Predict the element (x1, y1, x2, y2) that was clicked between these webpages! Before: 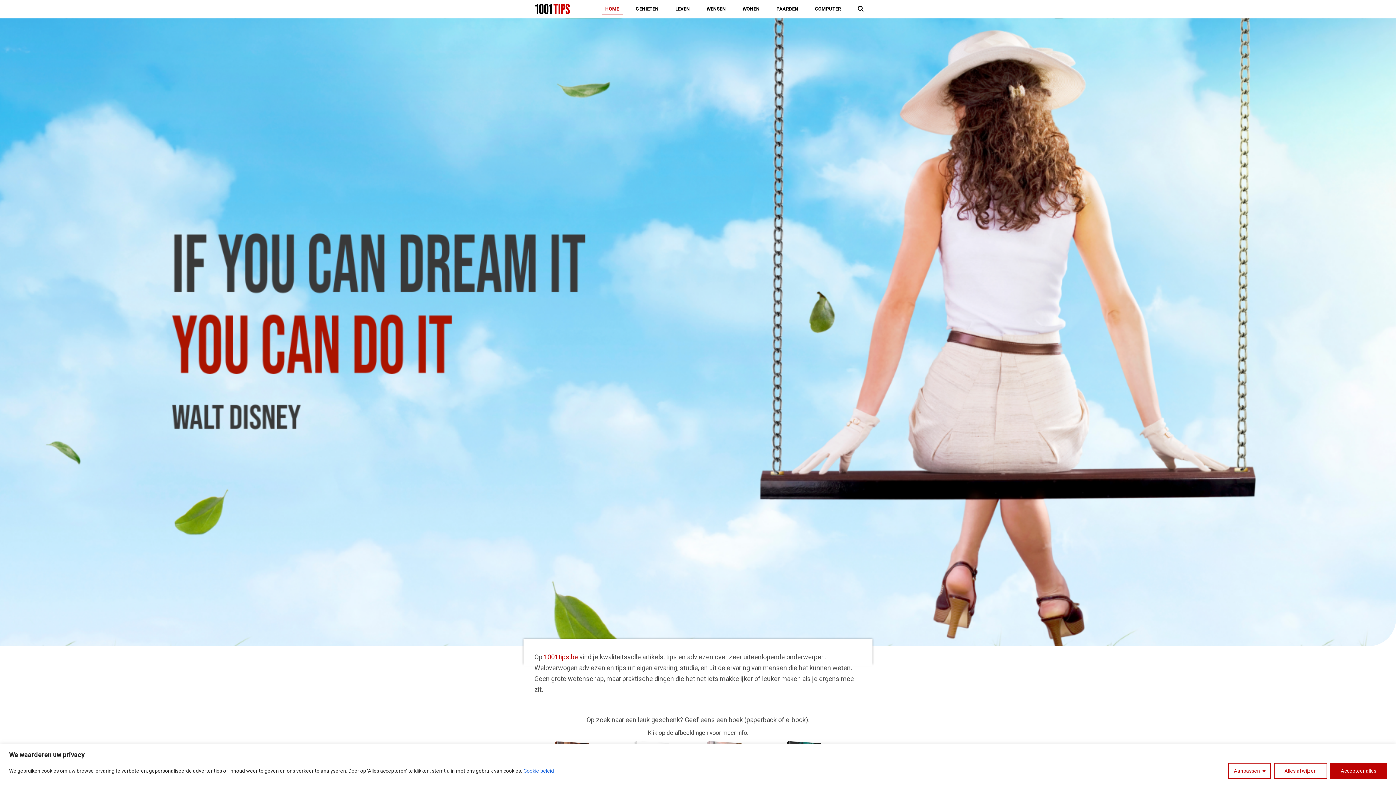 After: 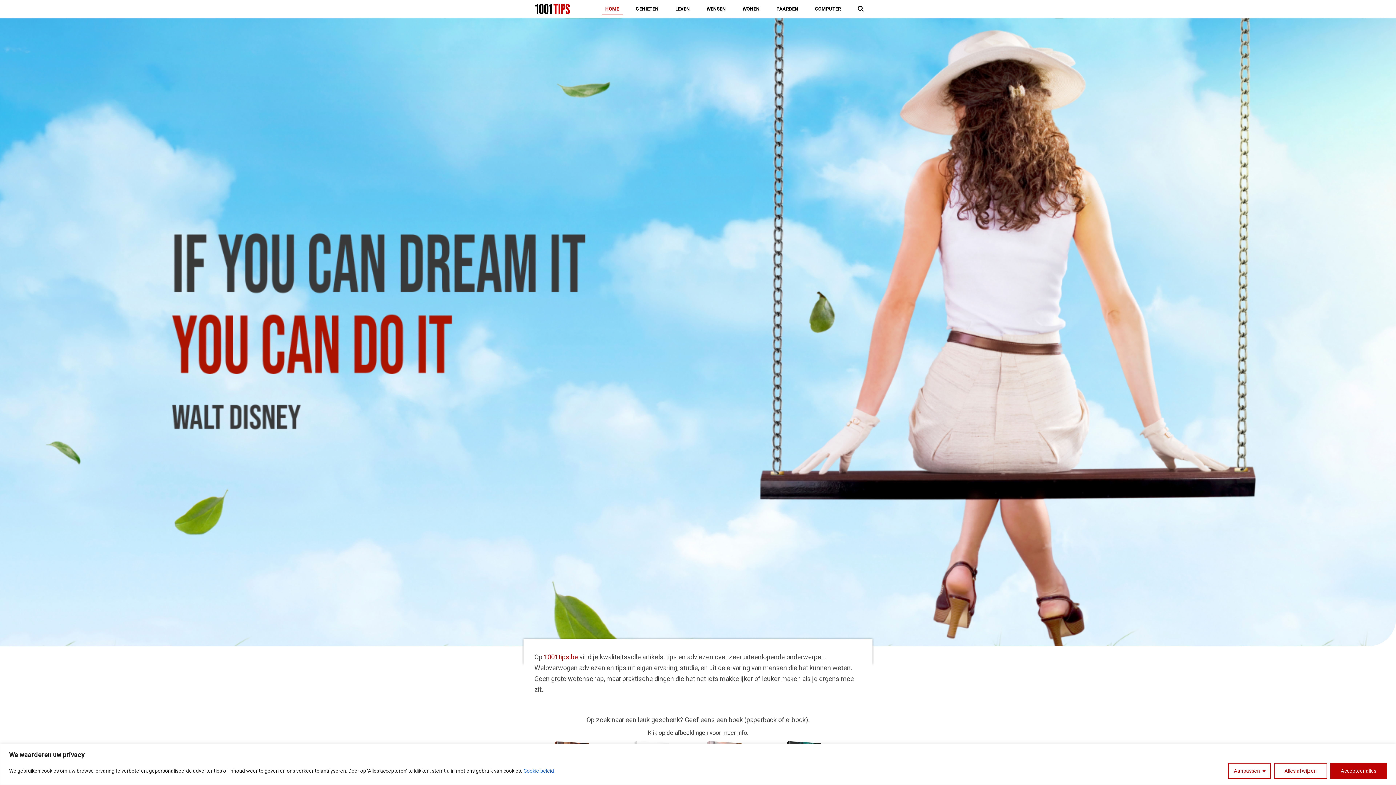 Action: bbox: (601, 2, 622, 15) label: HOME